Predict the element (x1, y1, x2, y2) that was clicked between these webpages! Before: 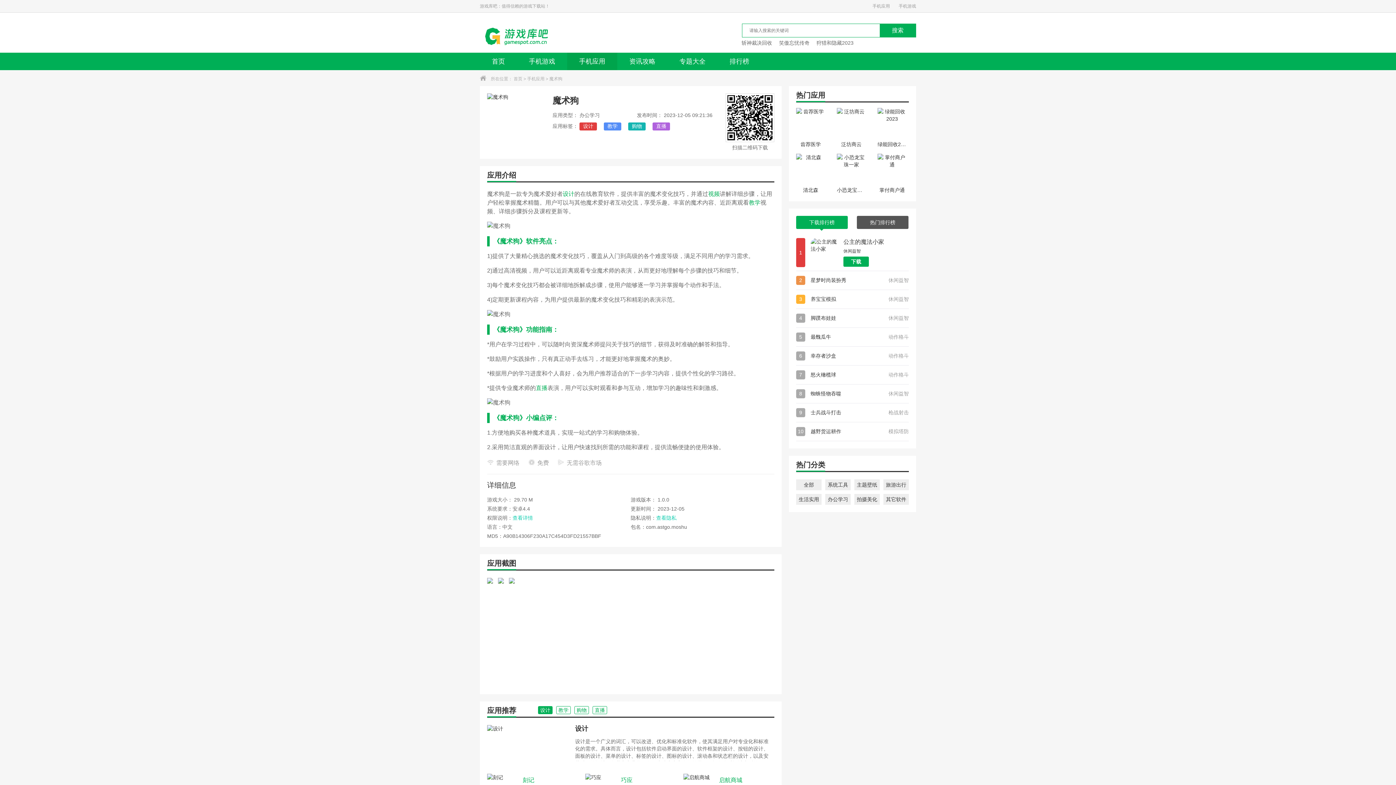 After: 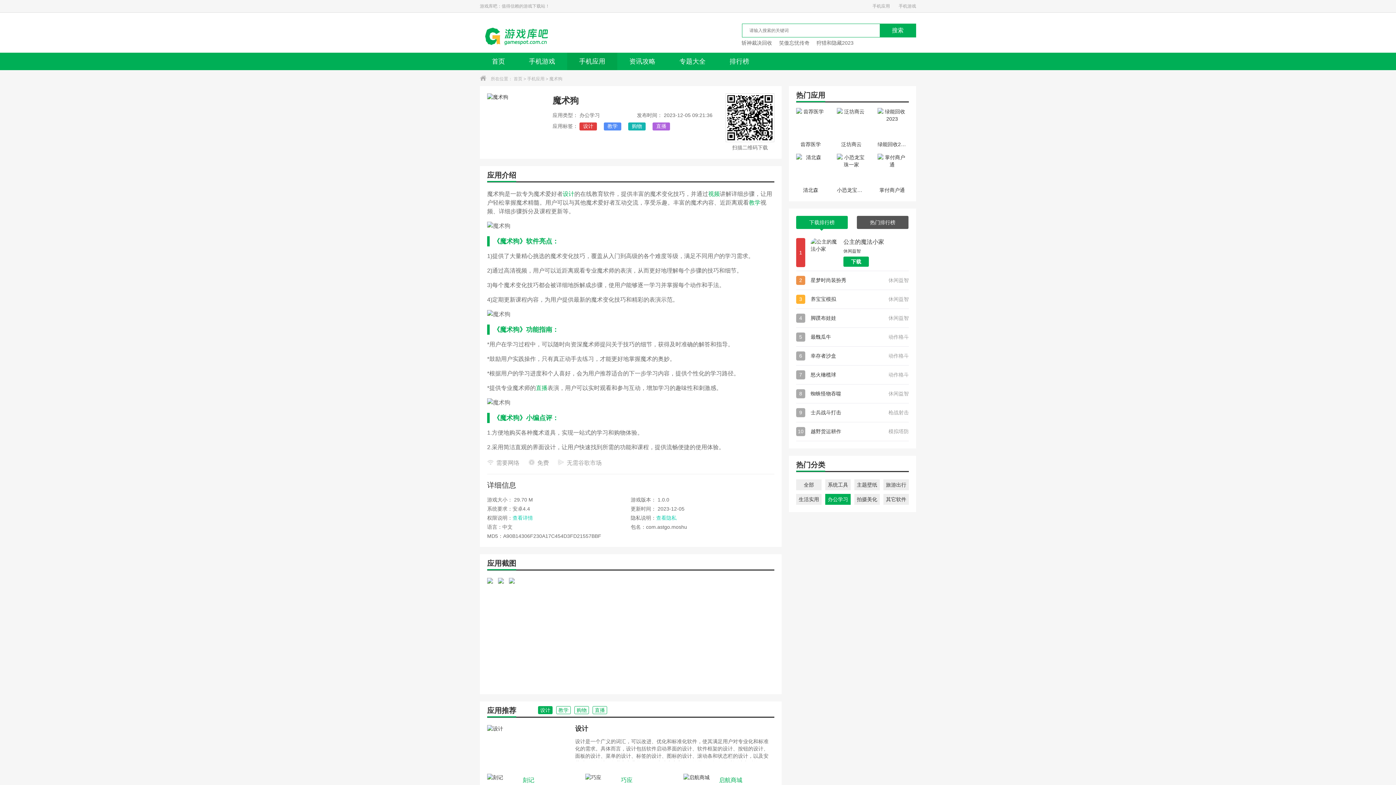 Action: bbox: (825, 494, 850, 505) label: 办公学习